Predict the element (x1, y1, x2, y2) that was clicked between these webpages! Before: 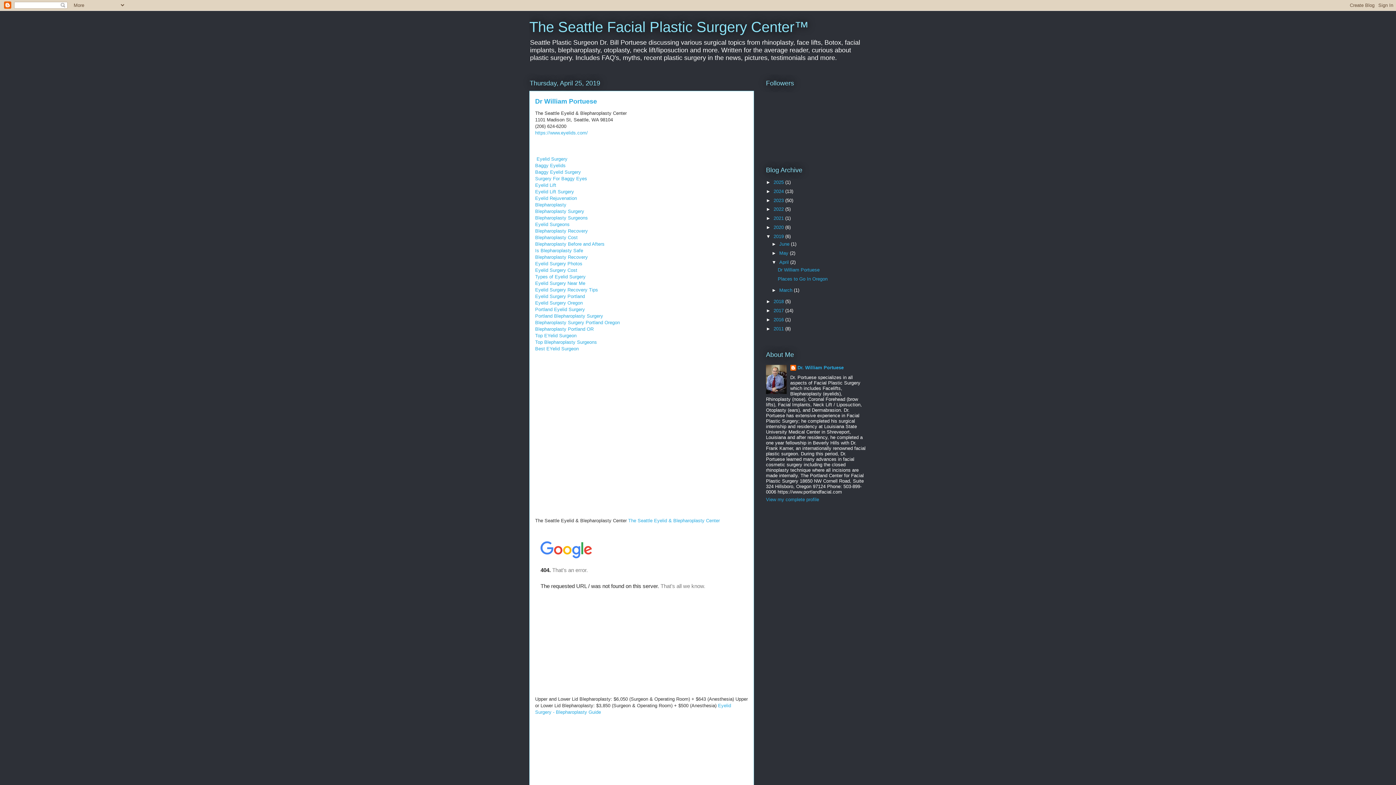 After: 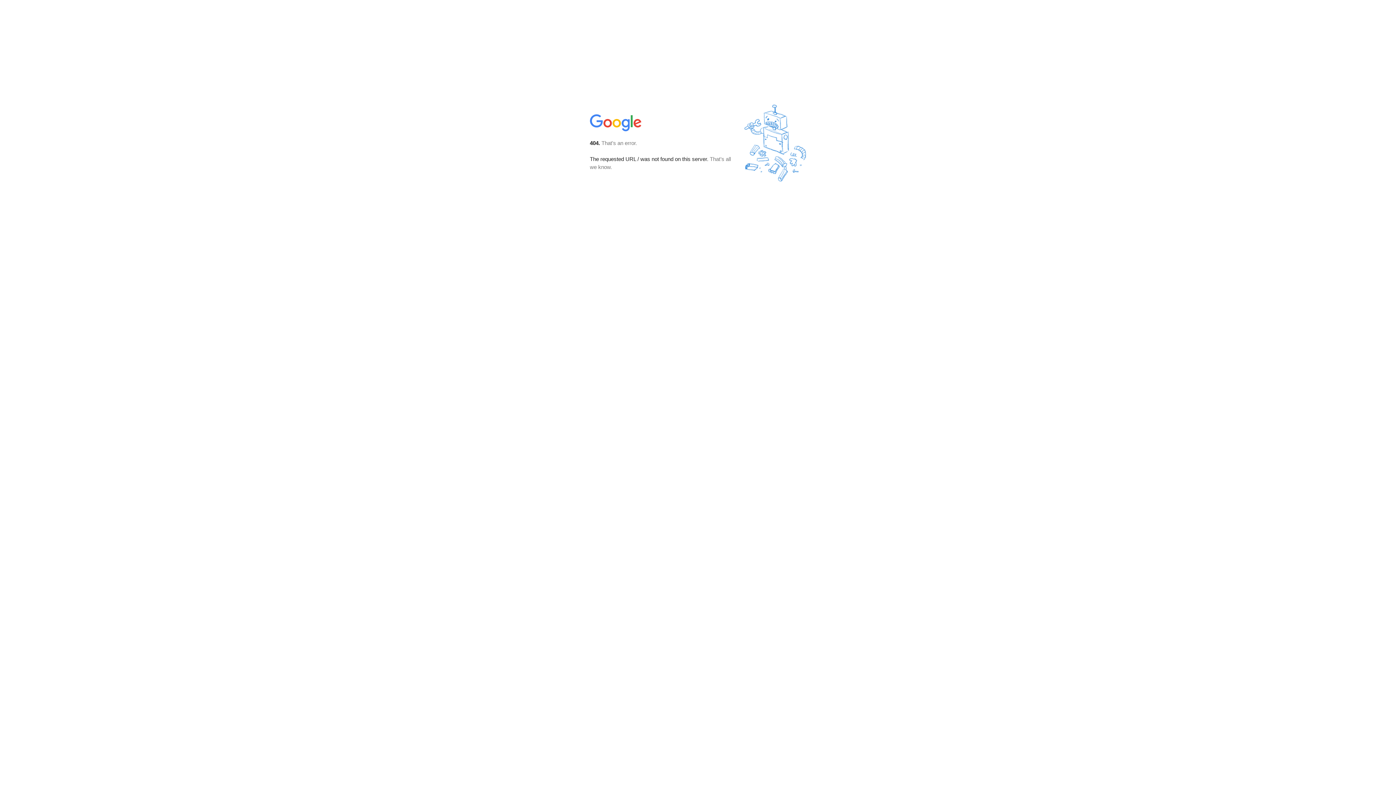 Action: label: The Seattle Eyelid & Blepharoplasty Center bbox: (628, 518, 720, 523)